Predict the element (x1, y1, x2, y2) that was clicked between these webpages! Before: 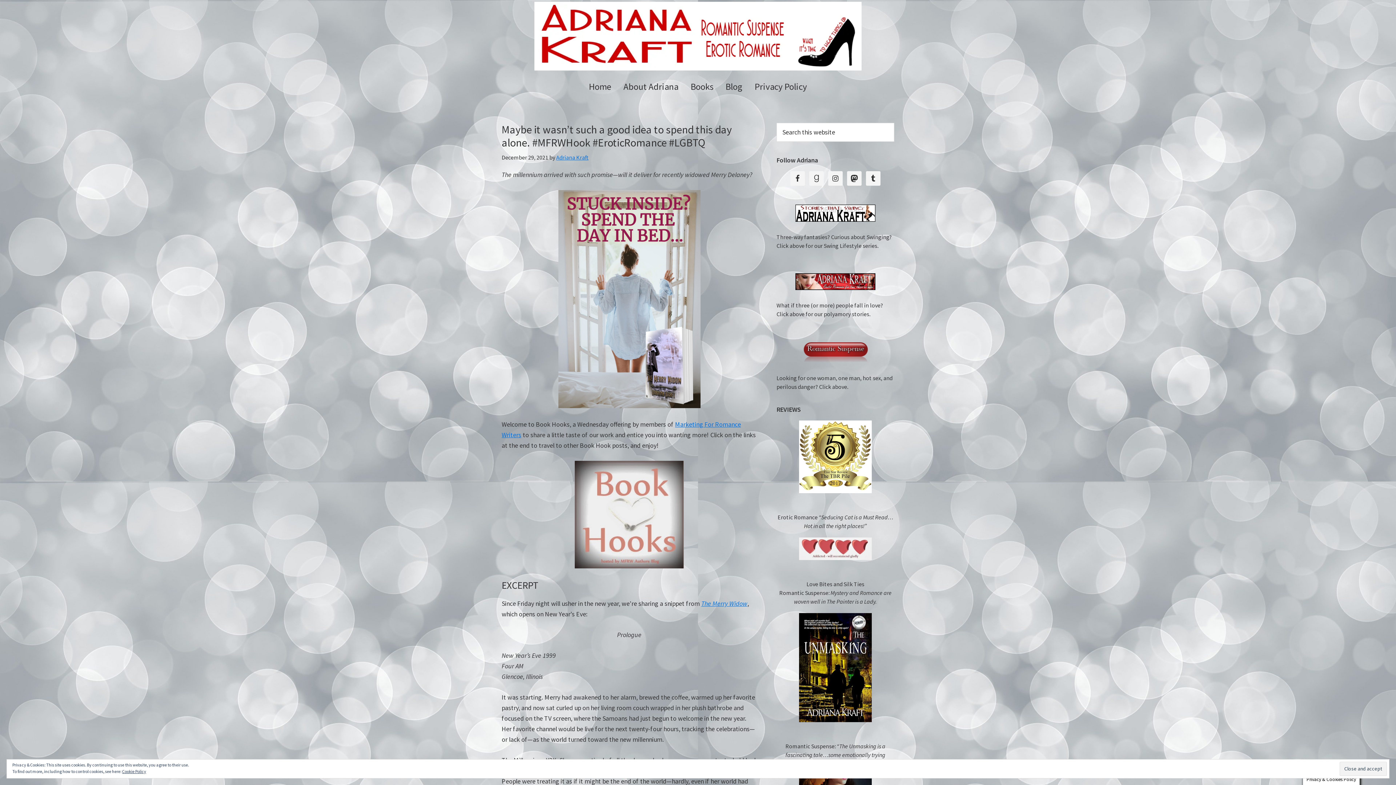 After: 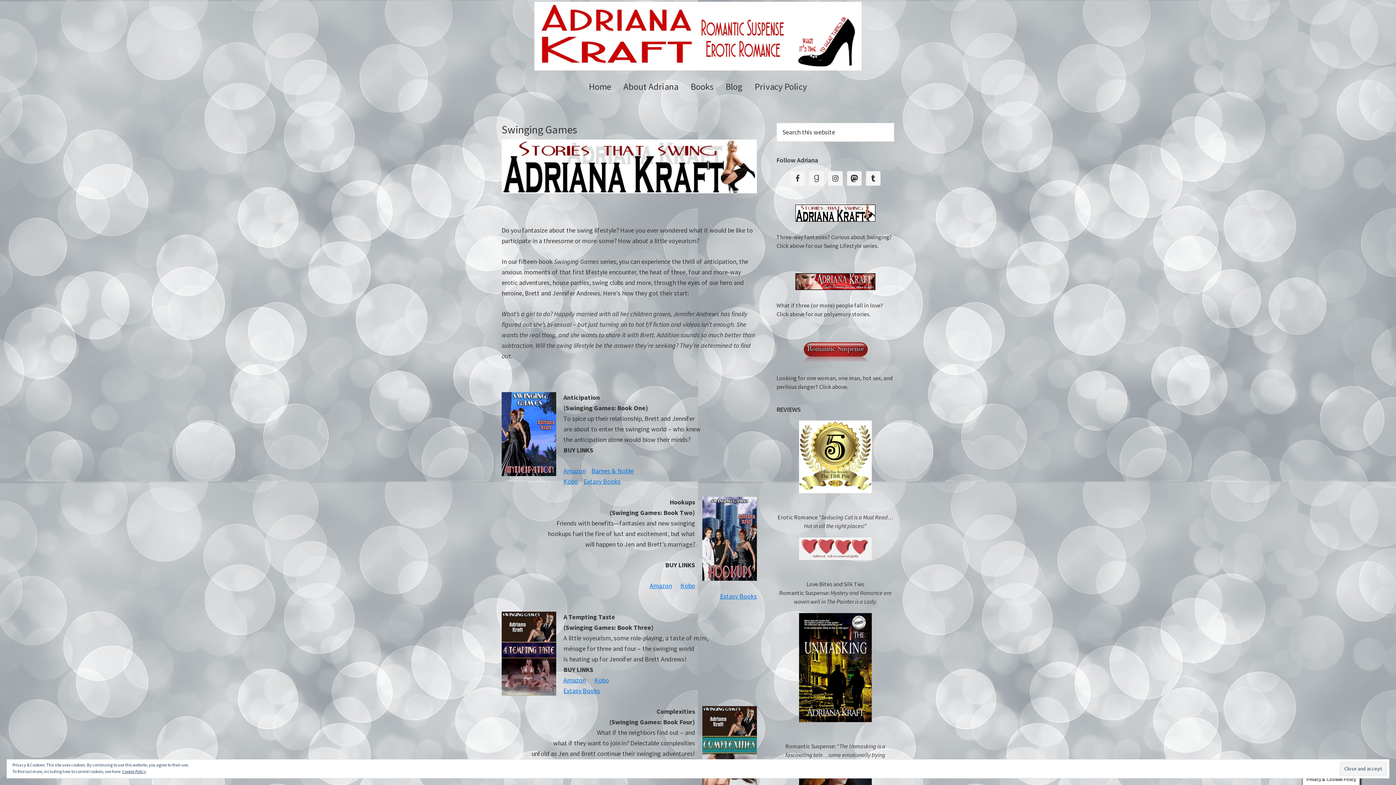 Action: bbox: (776, 204, 894, 221)